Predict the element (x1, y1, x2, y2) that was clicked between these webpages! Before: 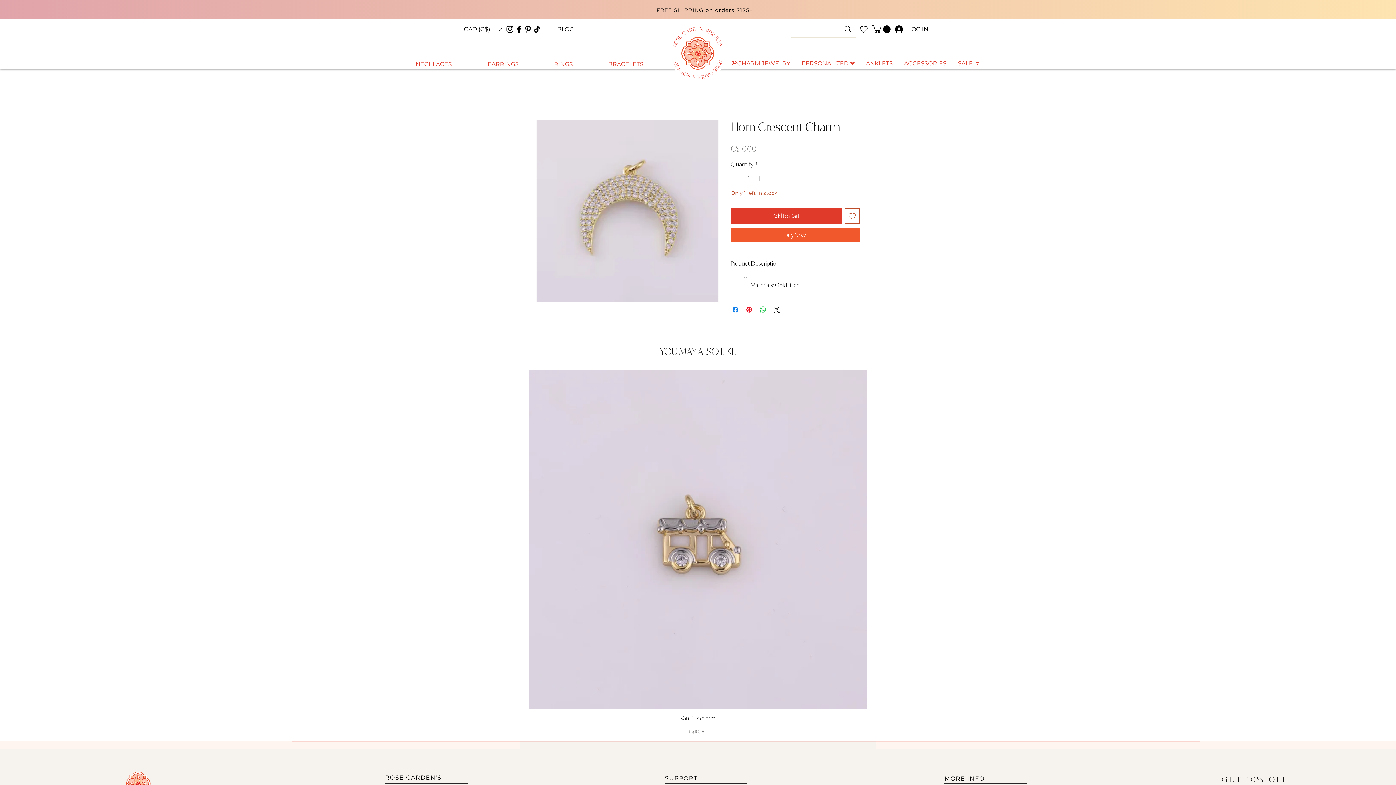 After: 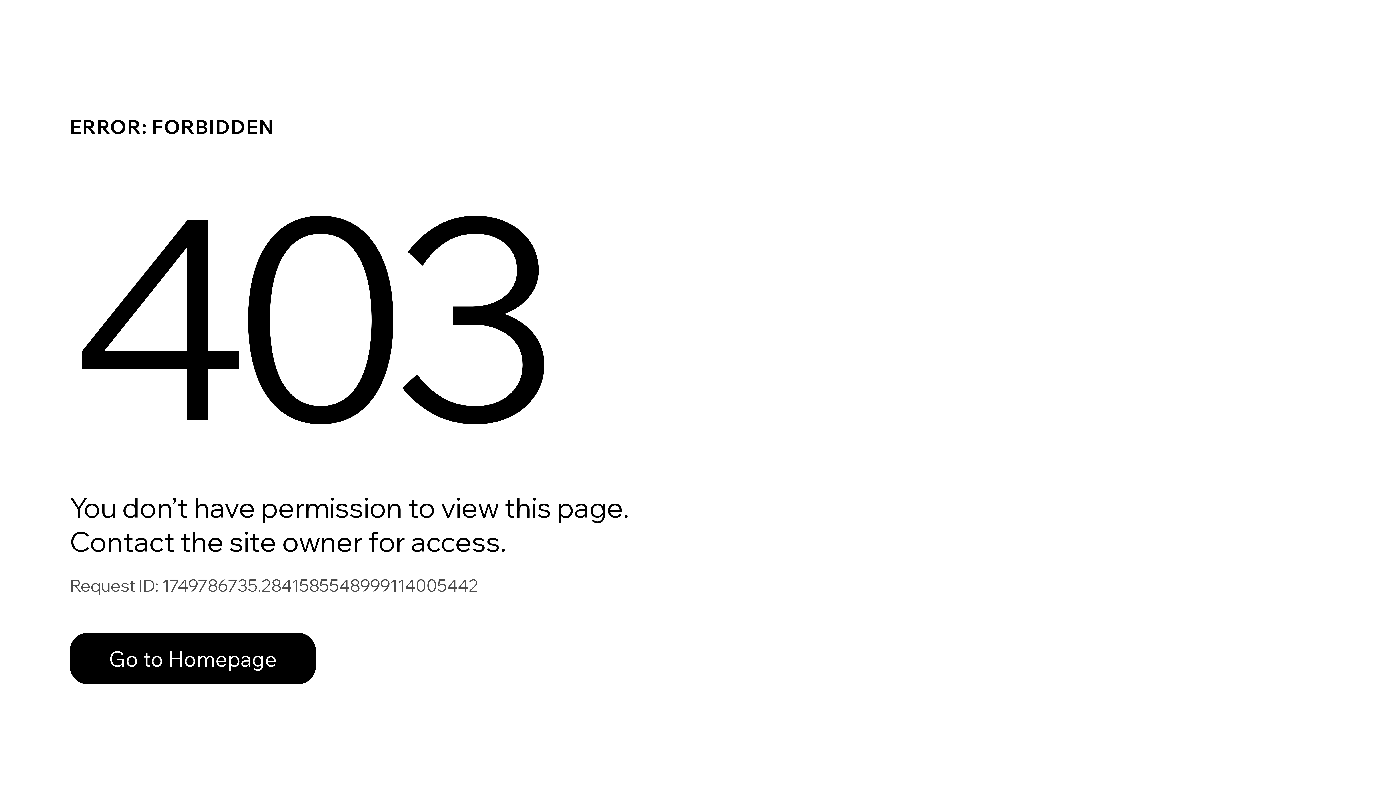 Action: label: Heart bbox: (855, 21, 872, 37)